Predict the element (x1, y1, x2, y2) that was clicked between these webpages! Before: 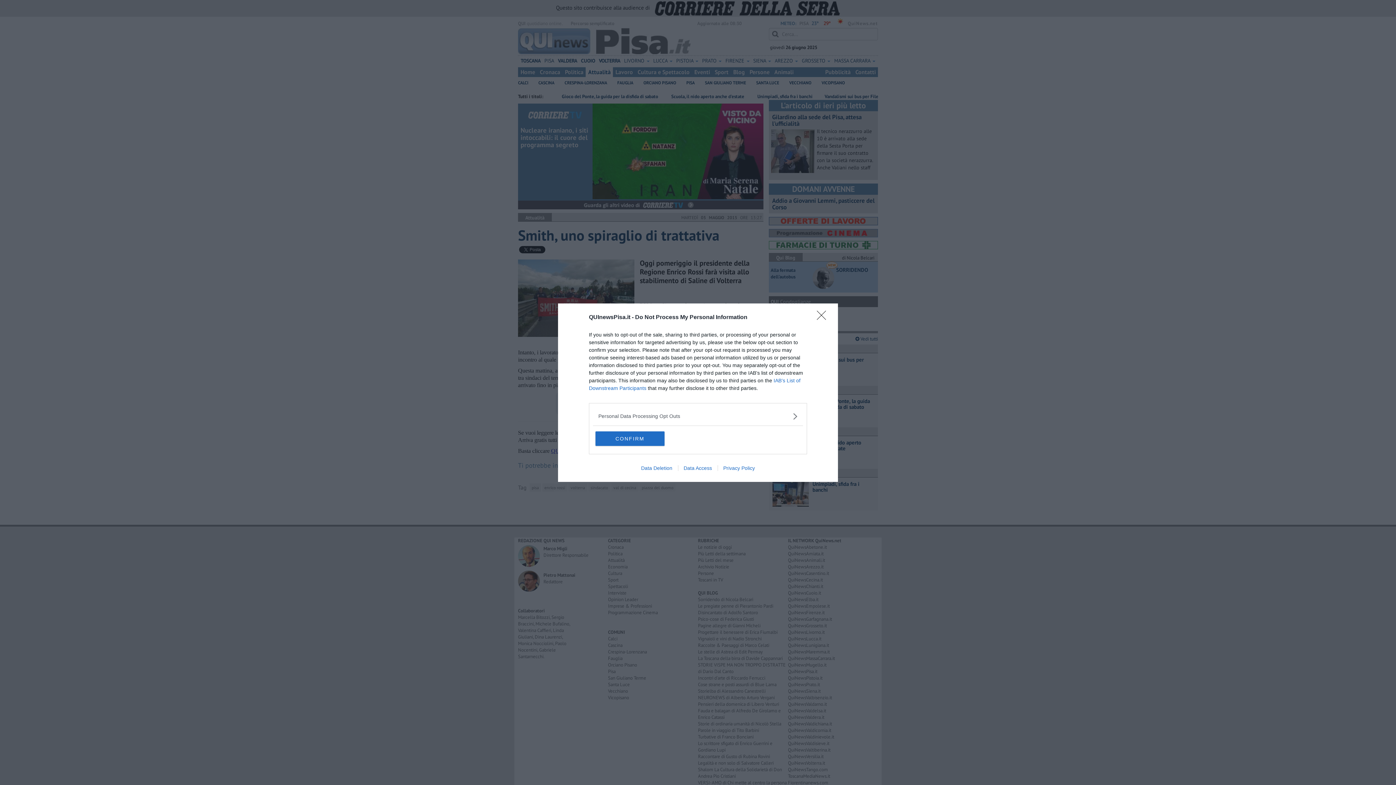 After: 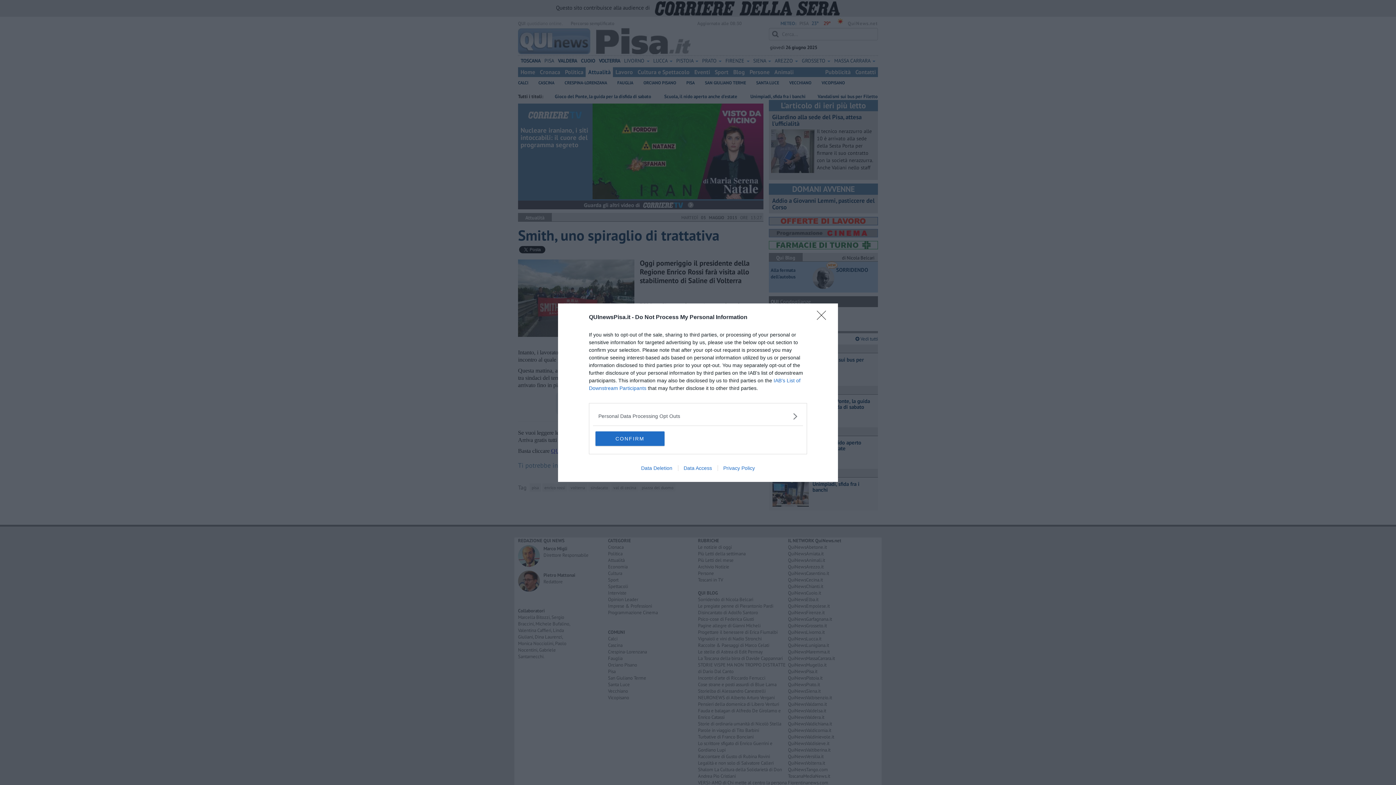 Action: bbox: (717, 465, 760, 471) label: Privacy Policy